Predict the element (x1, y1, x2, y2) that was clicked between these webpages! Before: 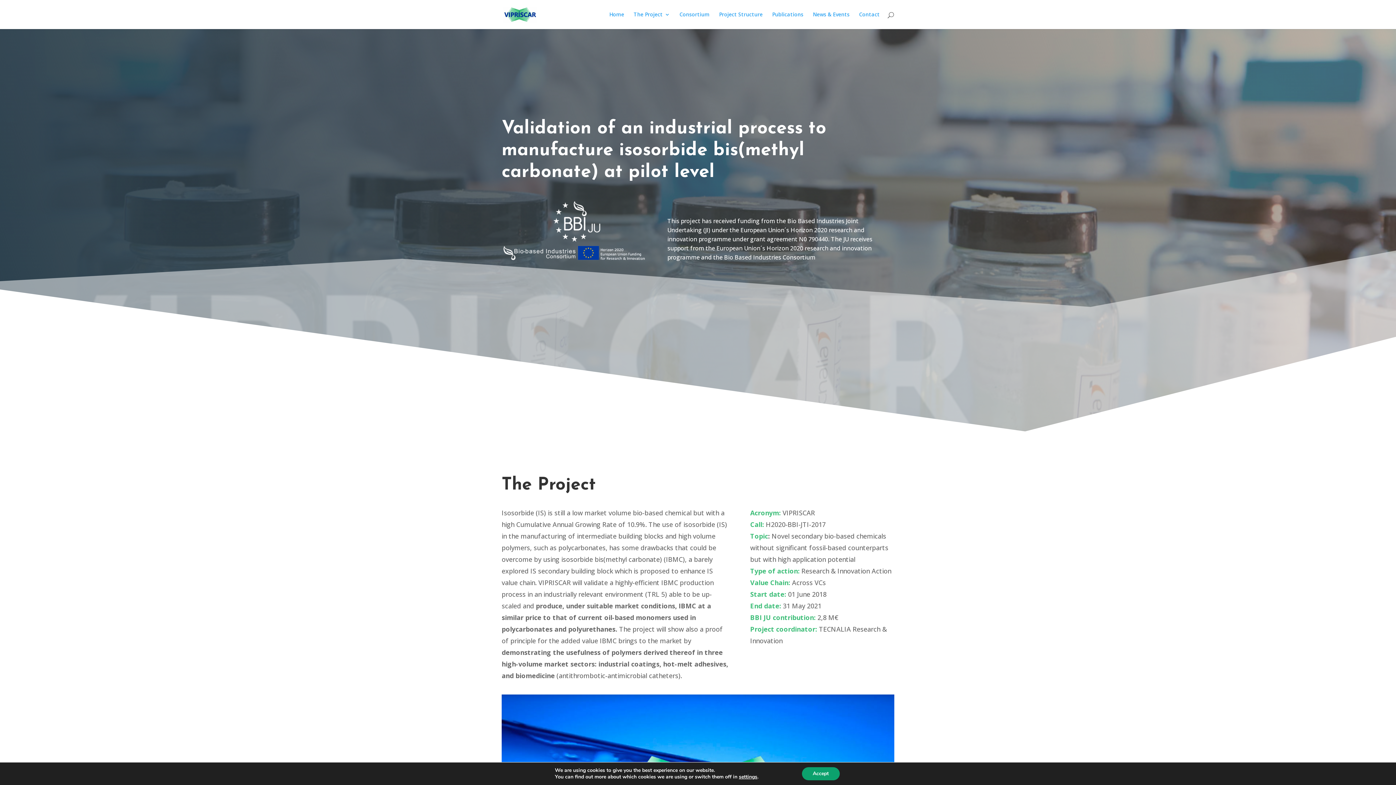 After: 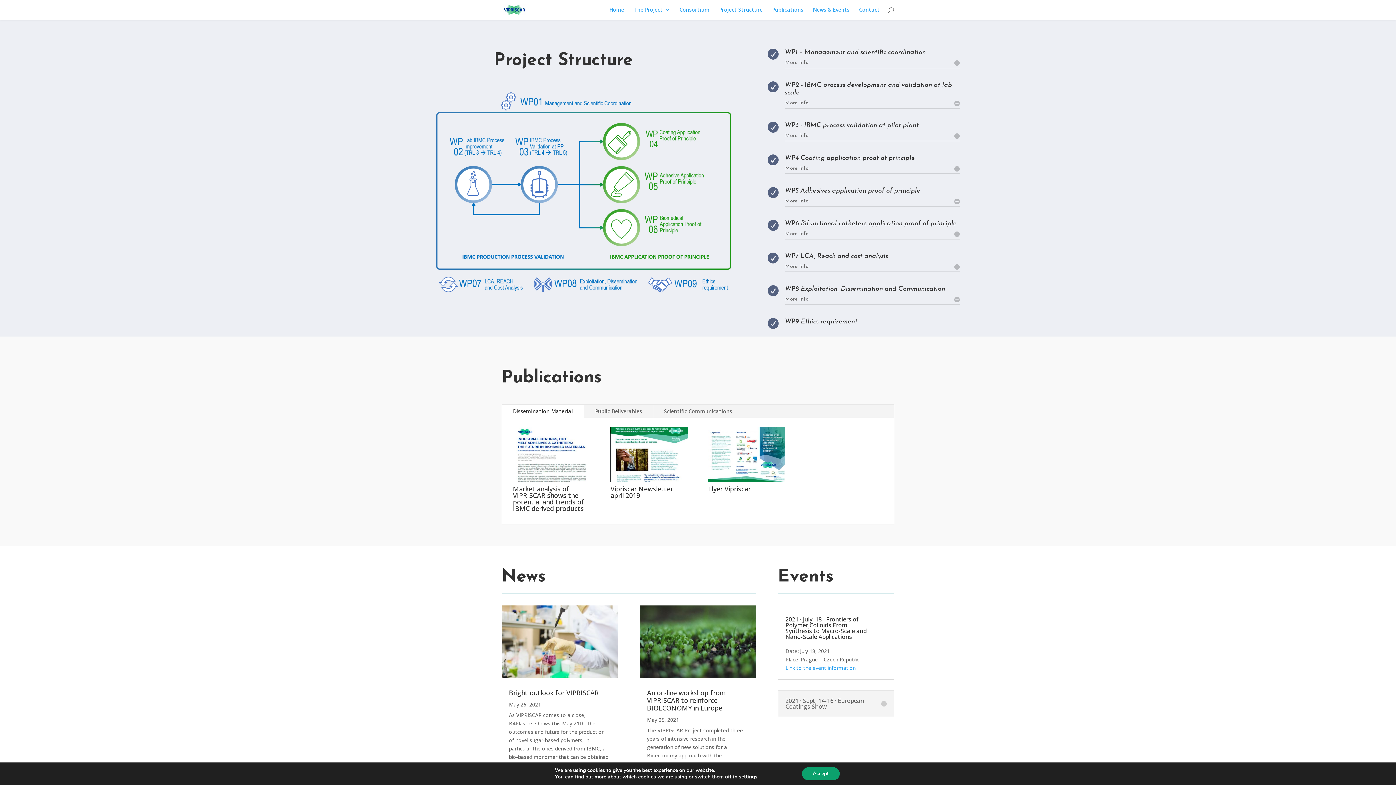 Action: bbox: (719, 12, 762, 29) label: Project Structure